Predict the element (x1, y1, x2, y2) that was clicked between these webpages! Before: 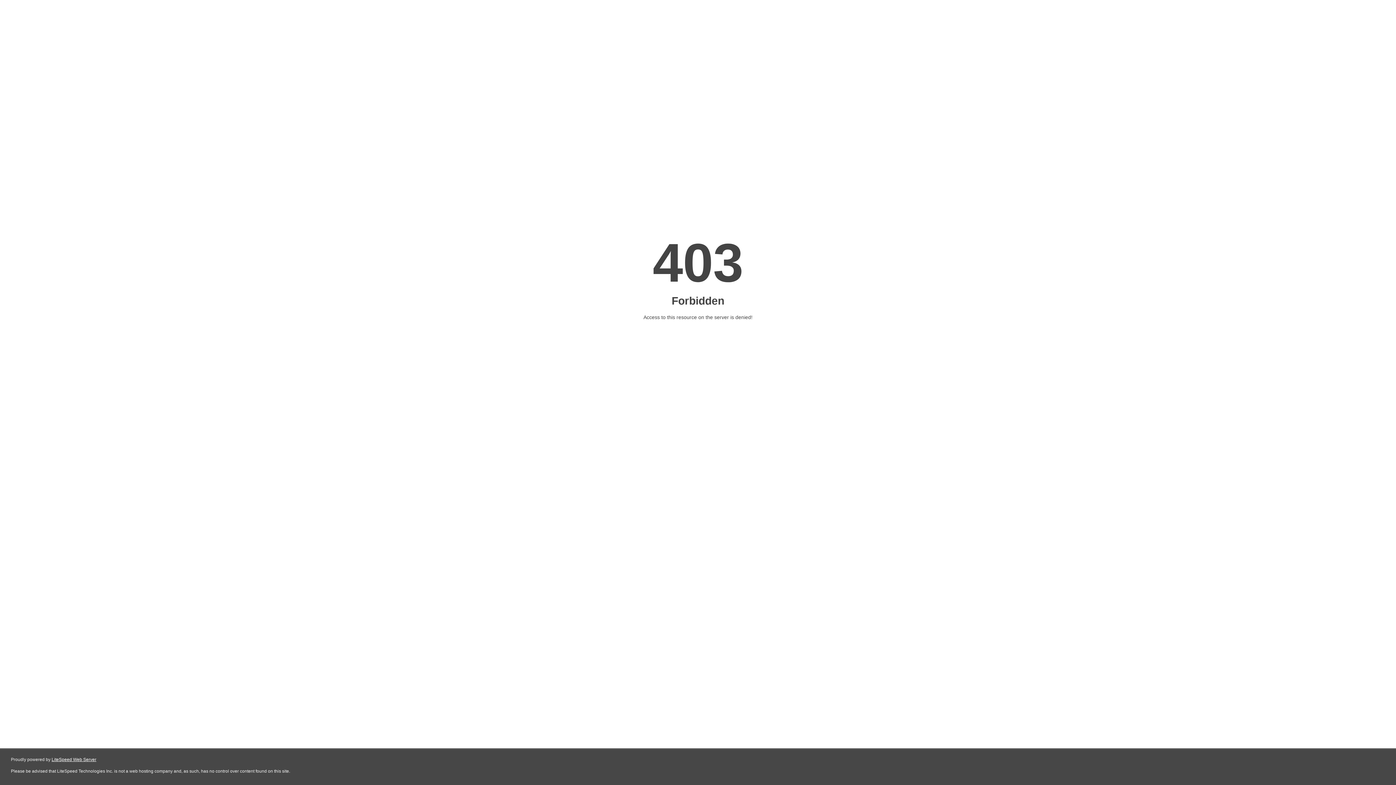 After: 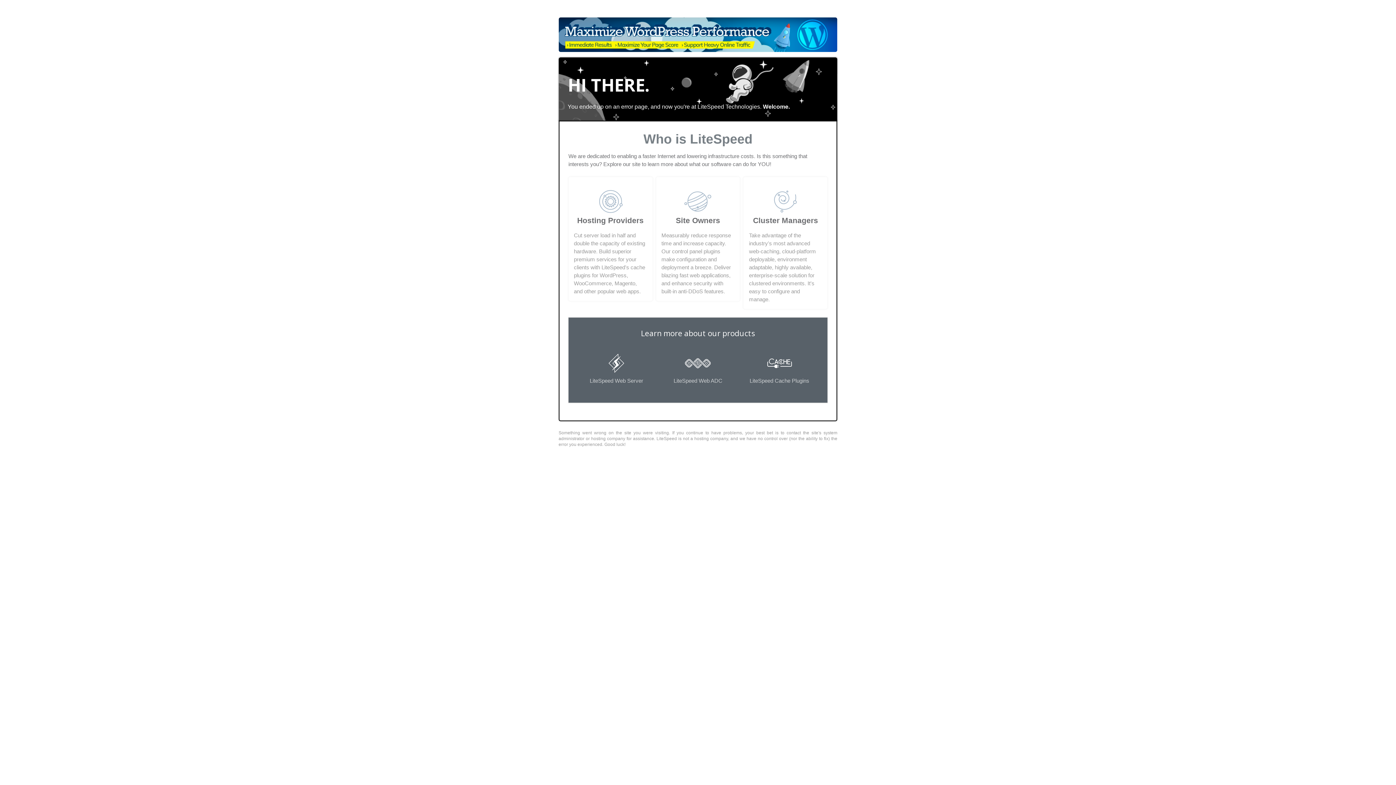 Action: label: LiteSpeed Web Server bbox: (51, 757, 96, 762)